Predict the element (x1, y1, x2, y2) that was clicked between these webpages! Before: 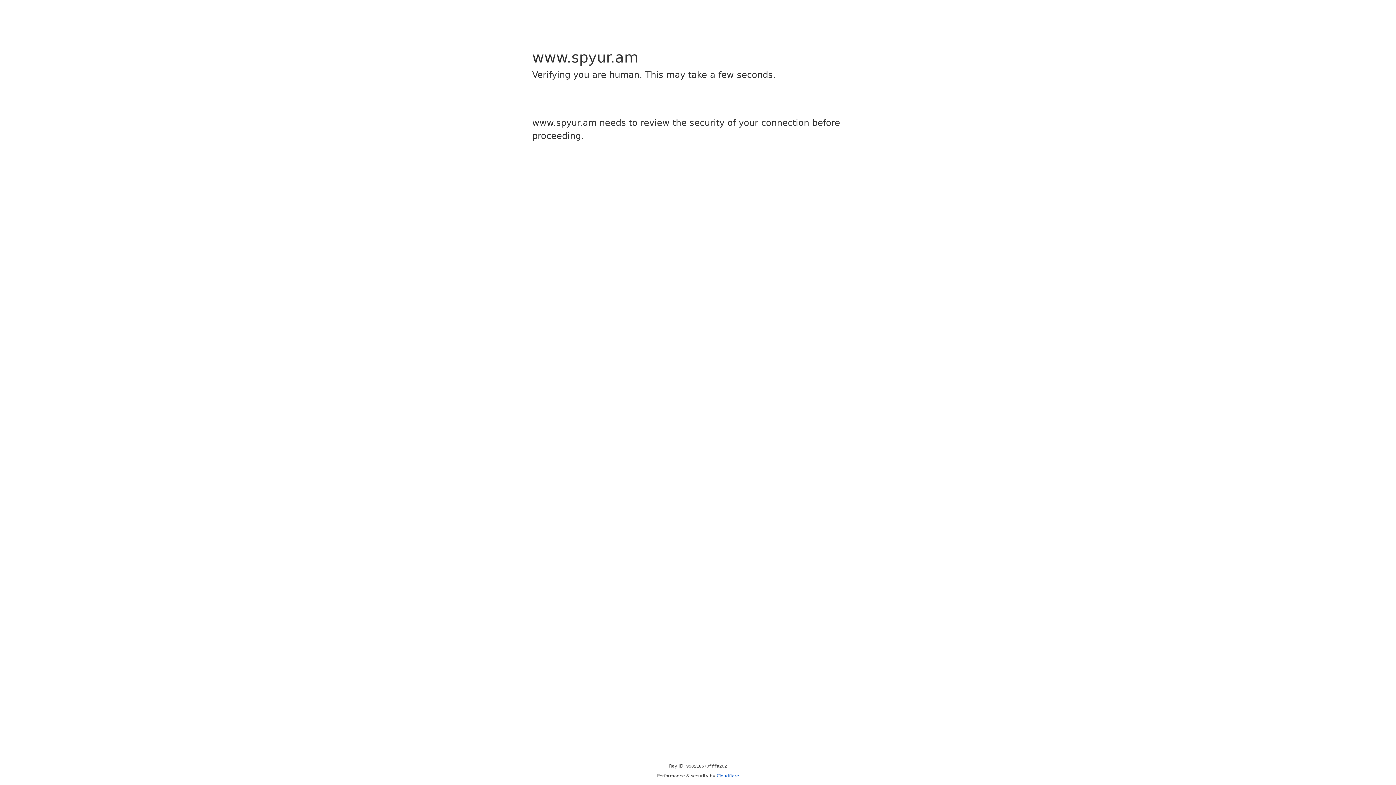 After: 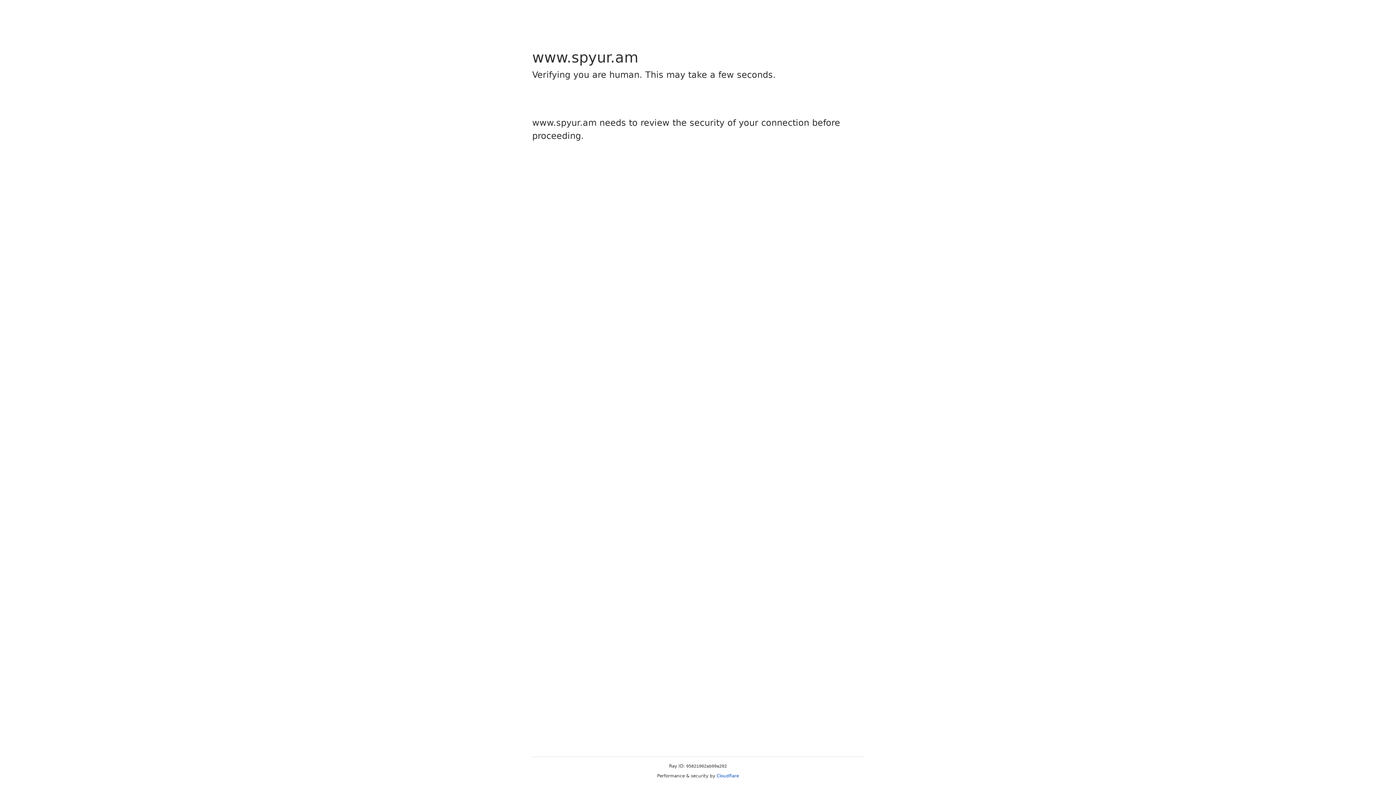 Action: label: Cloudflare bbox: (716, 773, 739, 778)